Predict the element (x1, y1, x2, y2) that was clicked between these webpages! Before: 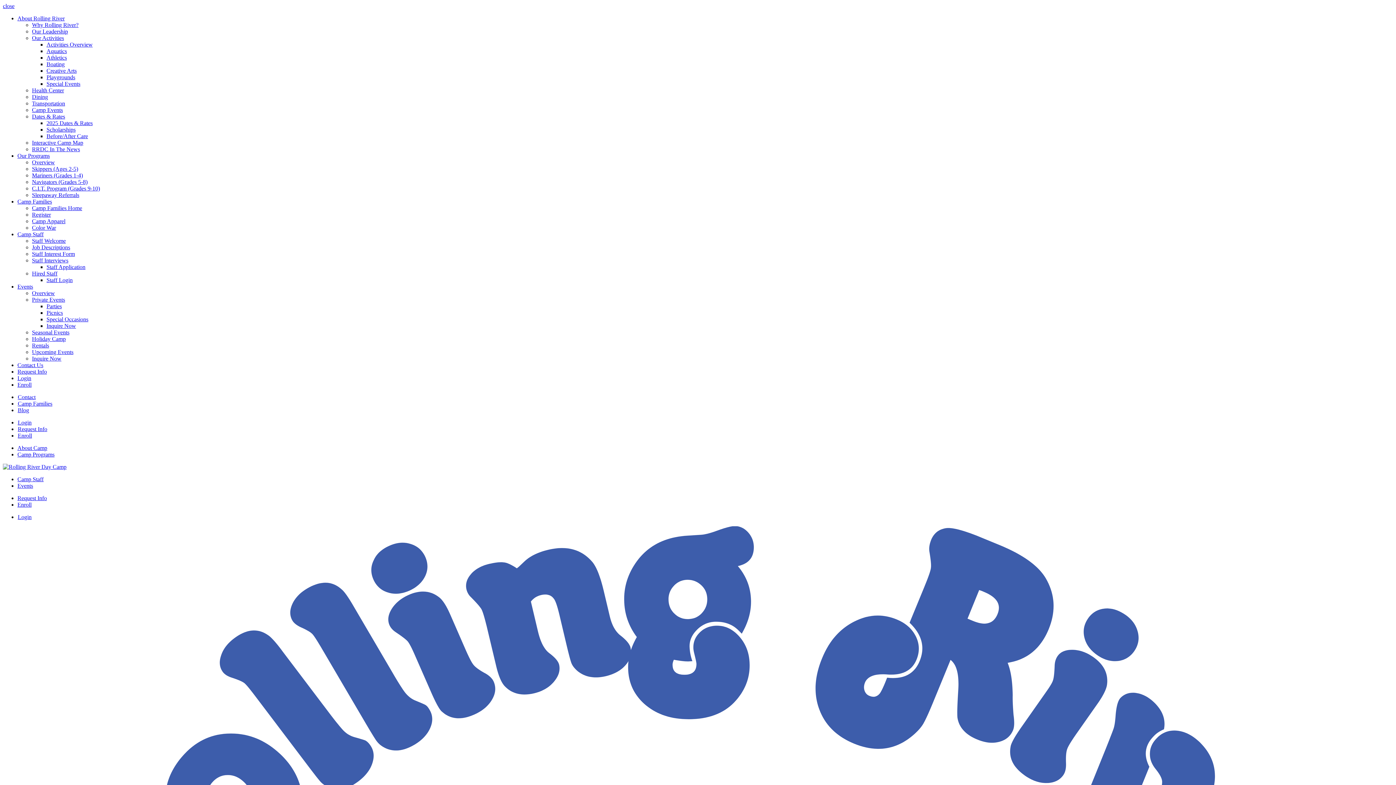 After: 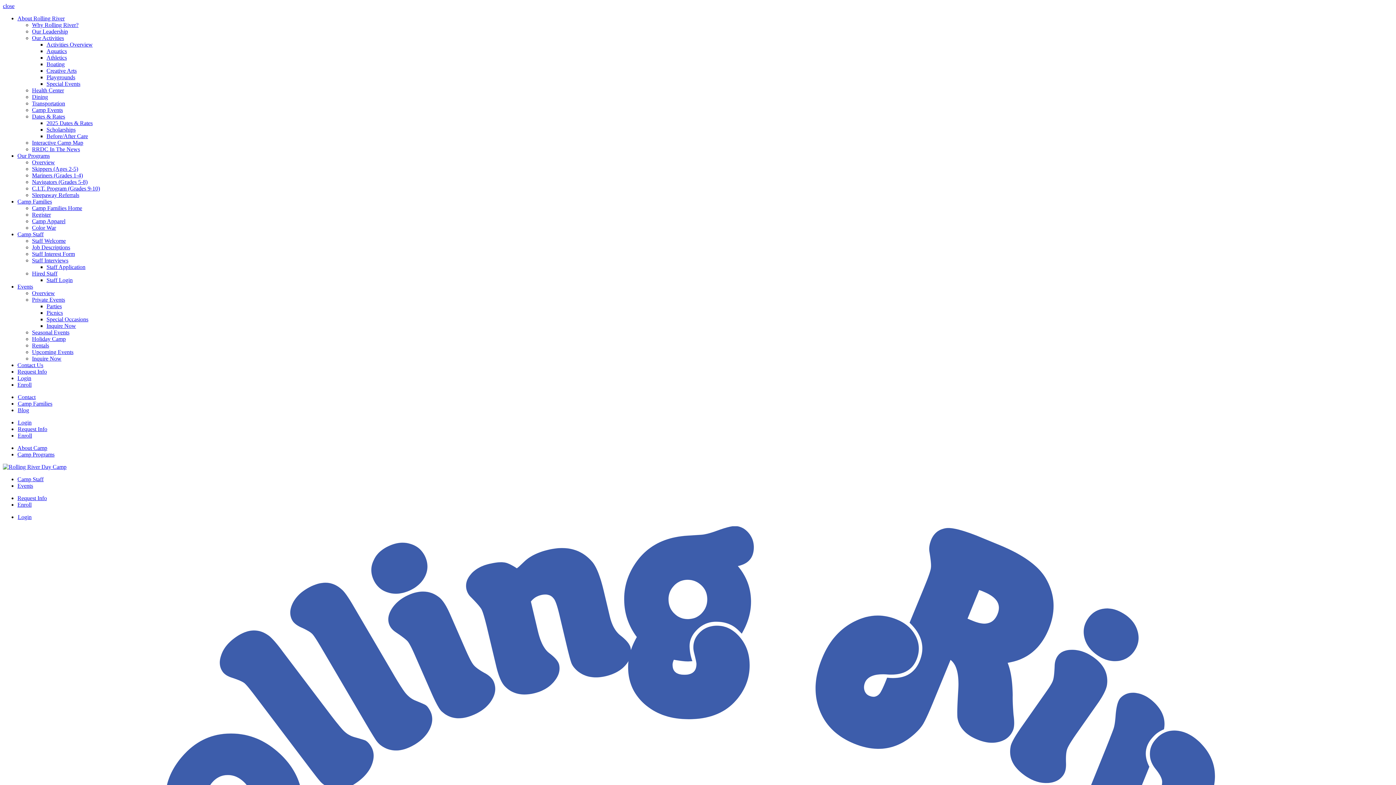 Action: label: Dates & Rates bbox: (32, 113, 65, 119)